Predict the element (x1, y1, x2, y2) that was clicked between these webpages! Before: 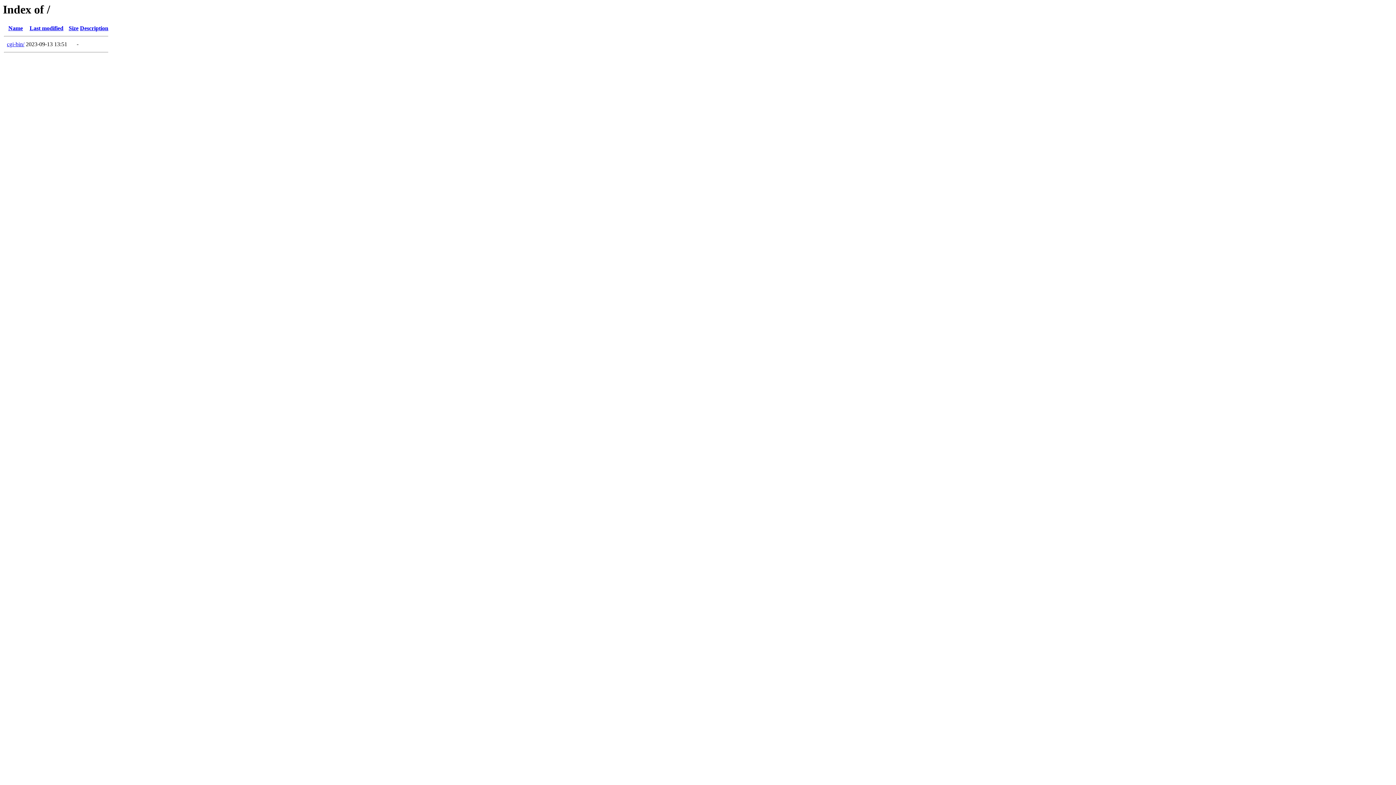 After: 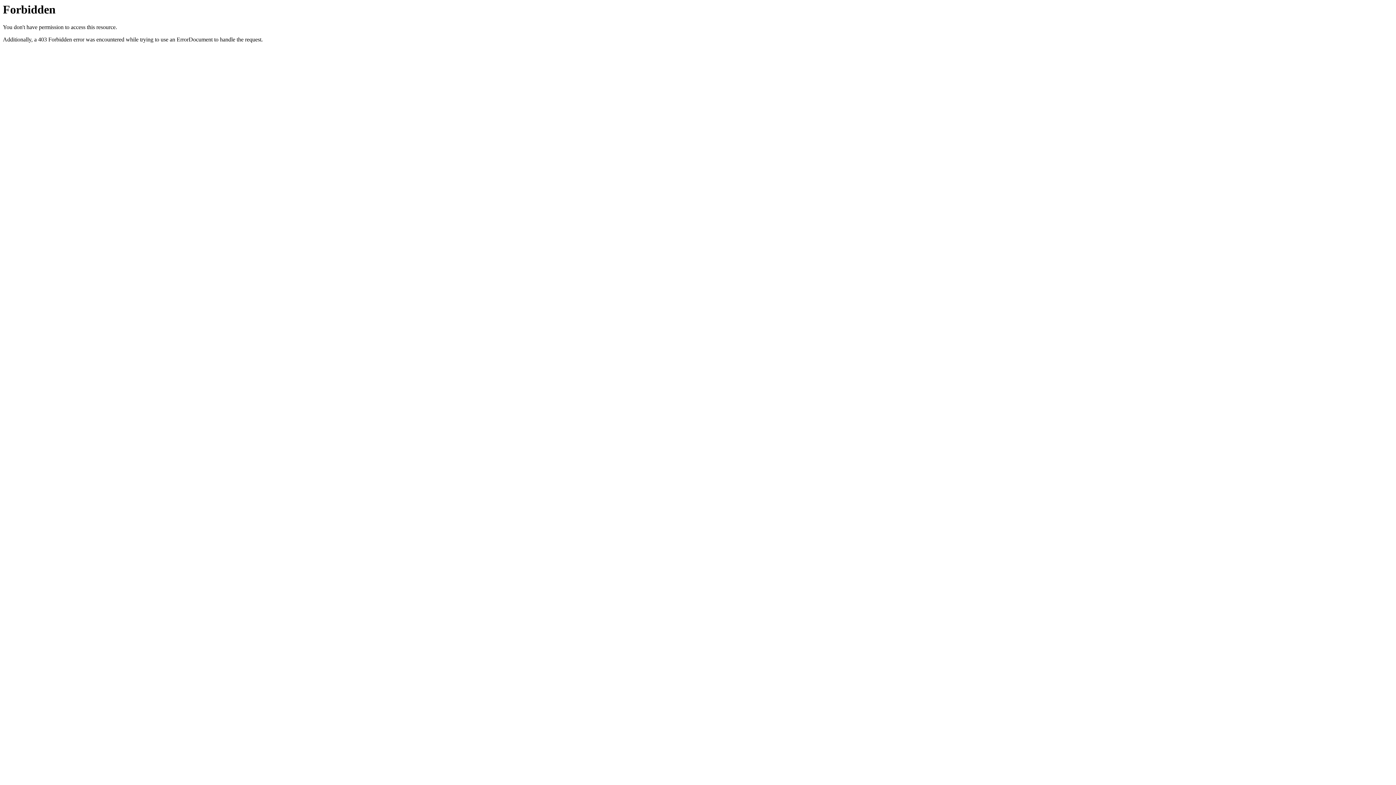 Action: label: cgi-bin/ bbox: (6, 41, 24, 47)